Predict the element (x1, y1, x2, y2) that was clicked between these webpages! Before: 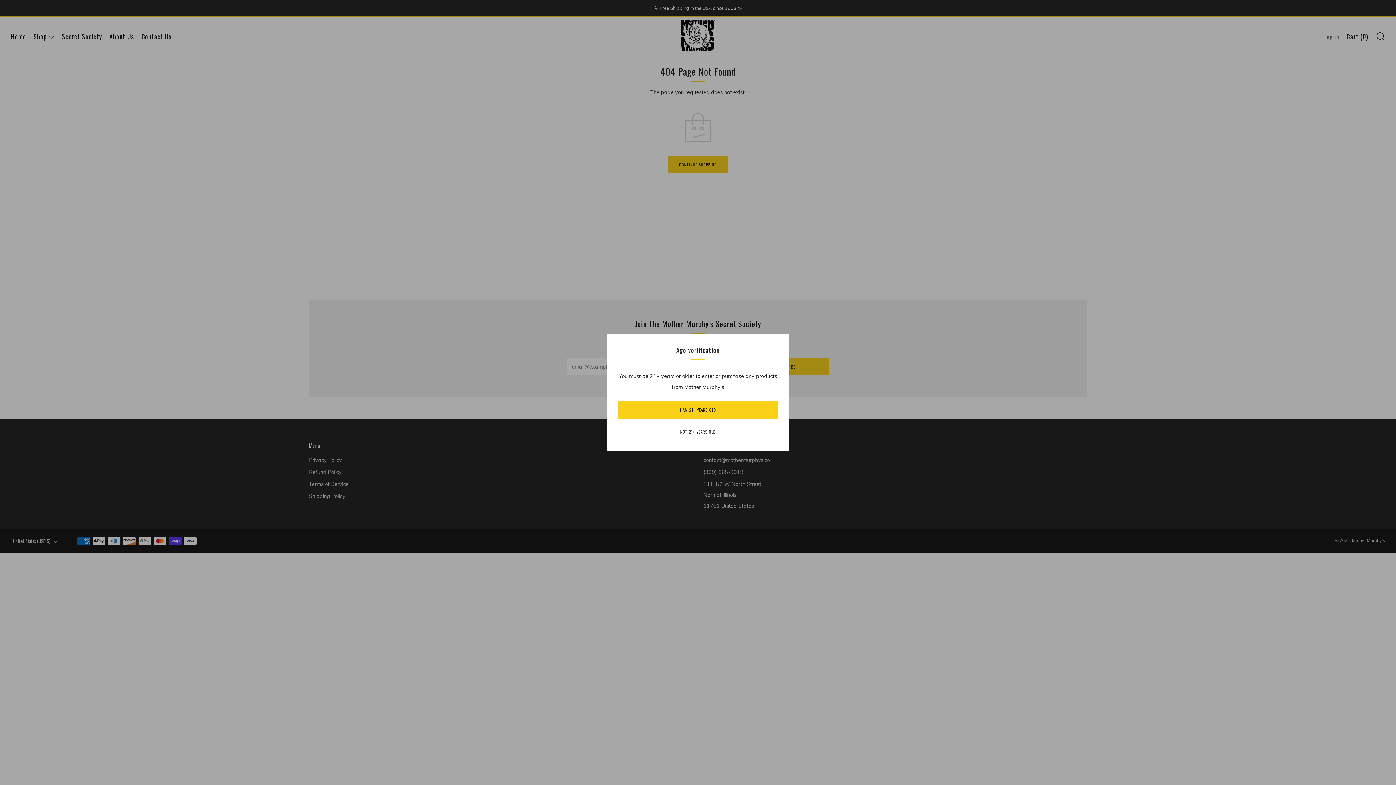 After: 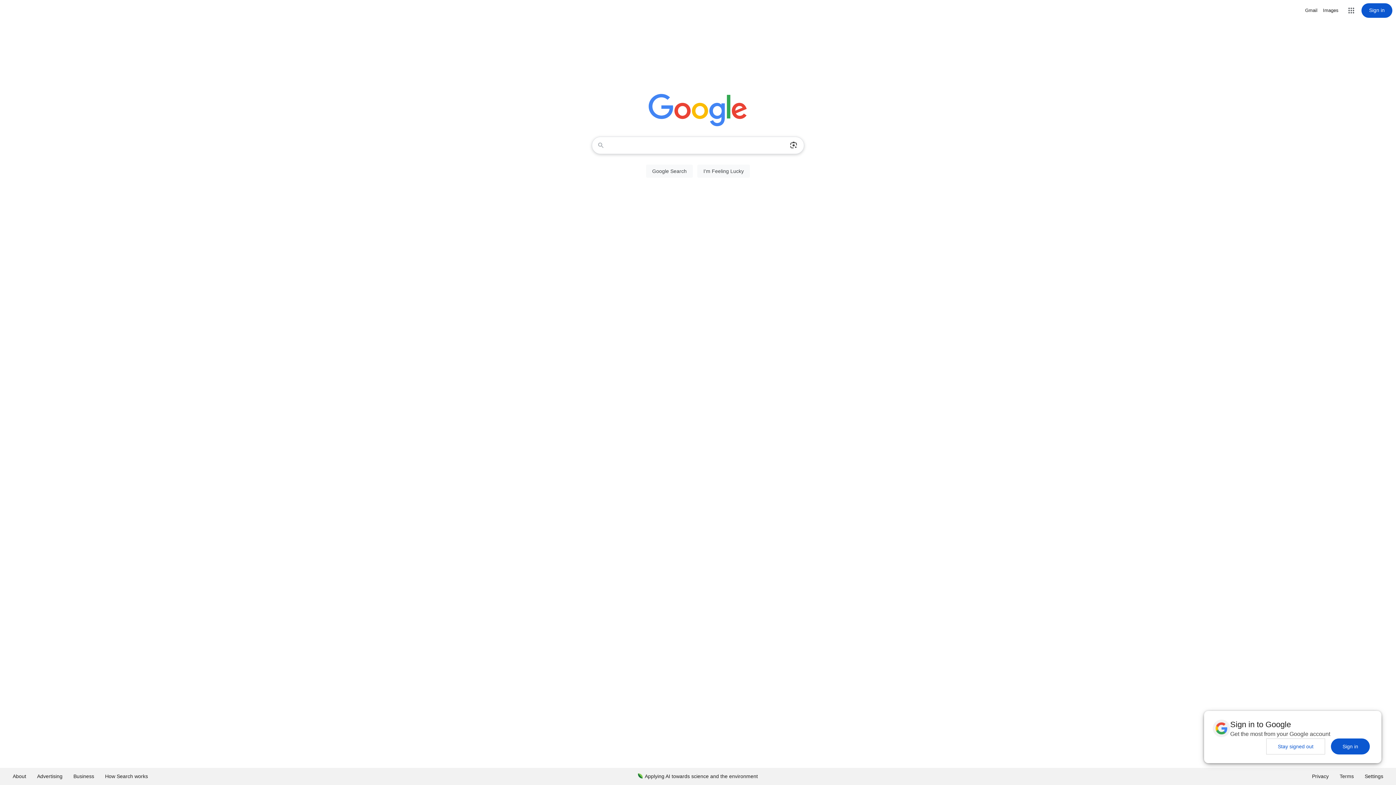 Action: label: NOT 21+ YEARS OLD bbox: (618, 423, 778, 440)